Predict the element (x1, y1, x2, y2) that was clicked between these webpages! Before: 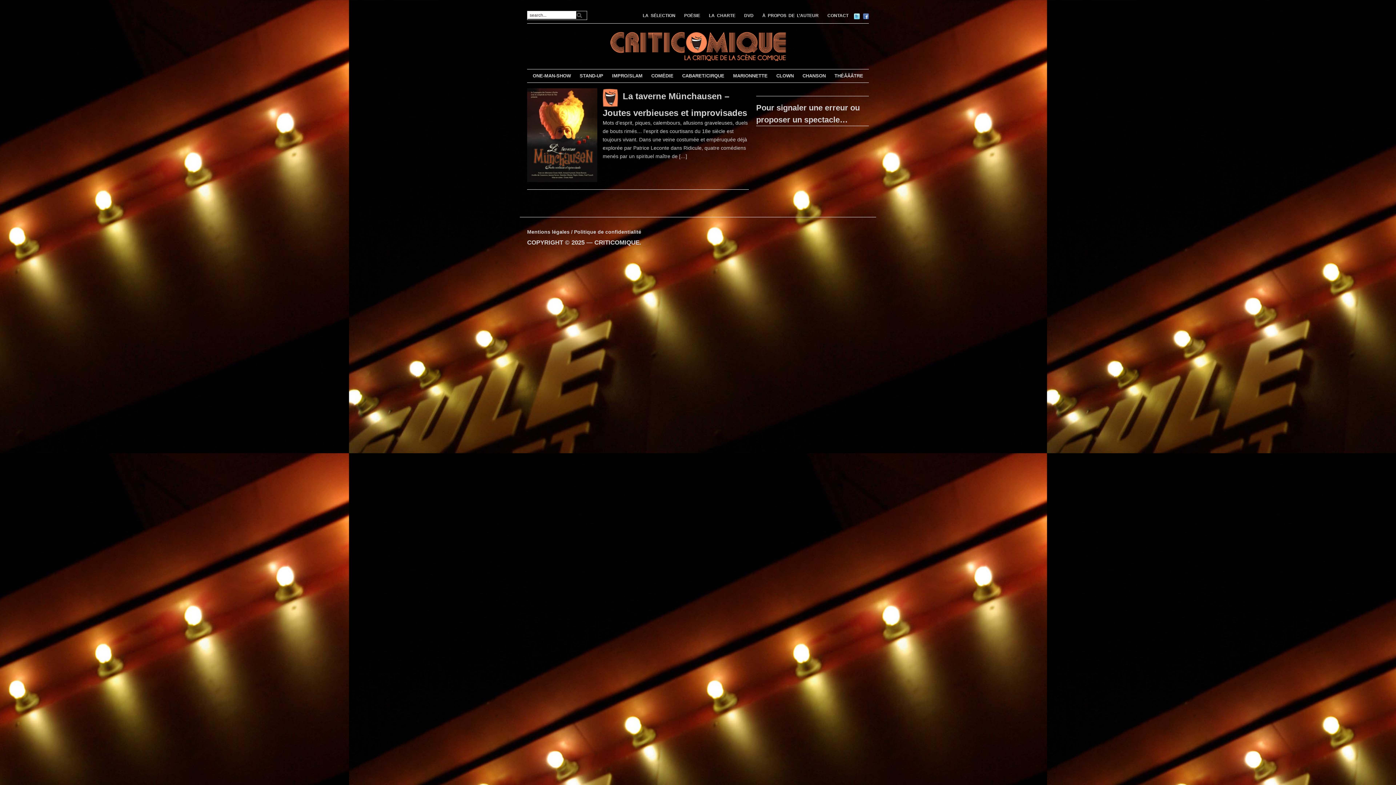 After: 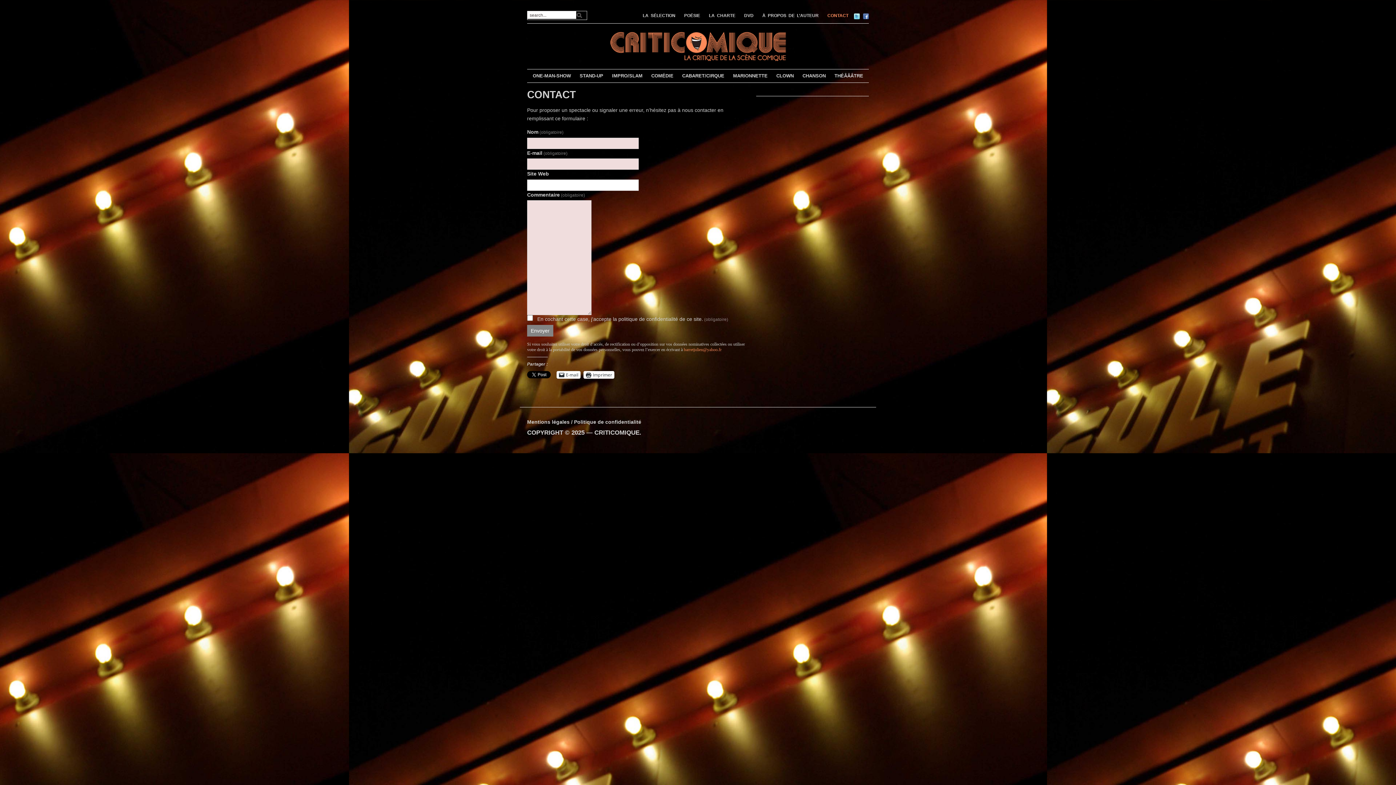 Action: bbox: (520, 211, 876, 223)